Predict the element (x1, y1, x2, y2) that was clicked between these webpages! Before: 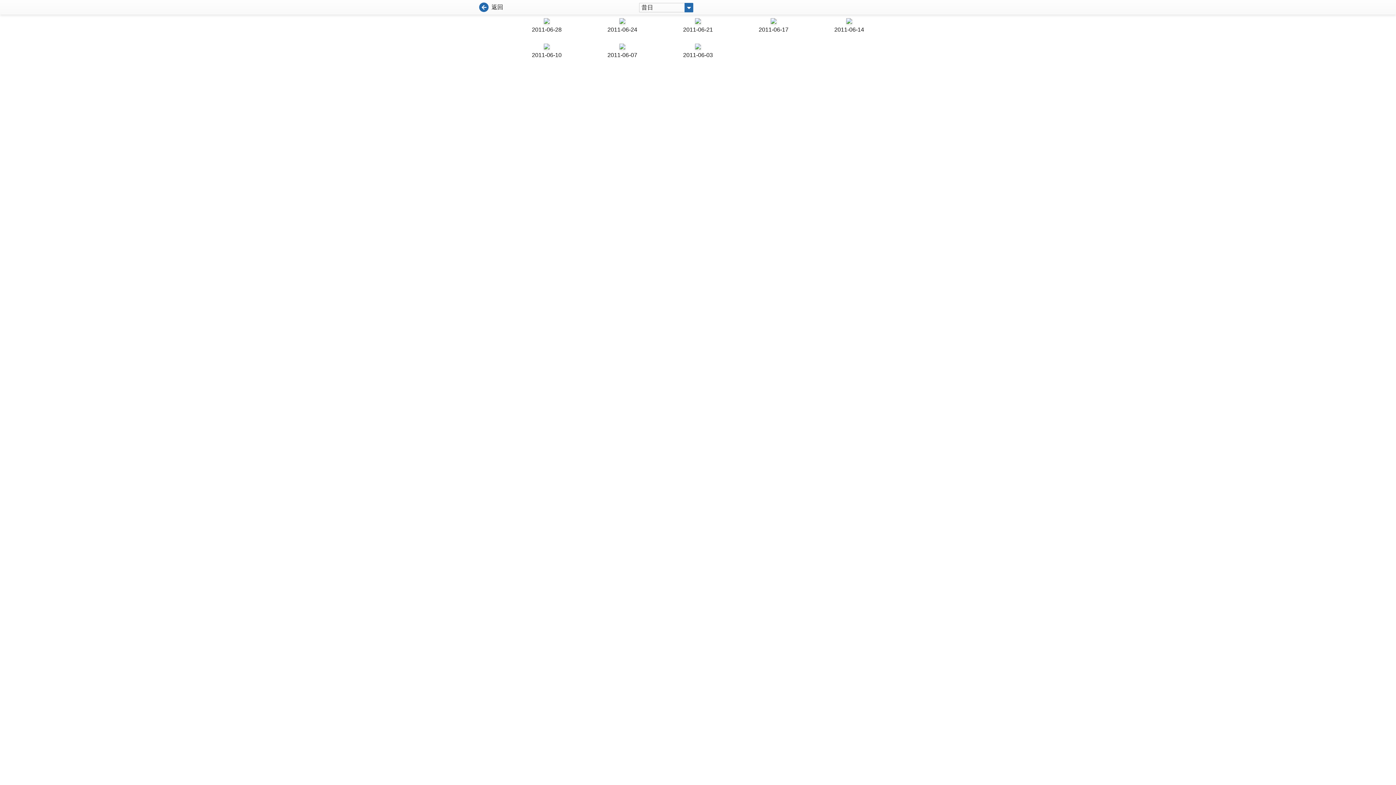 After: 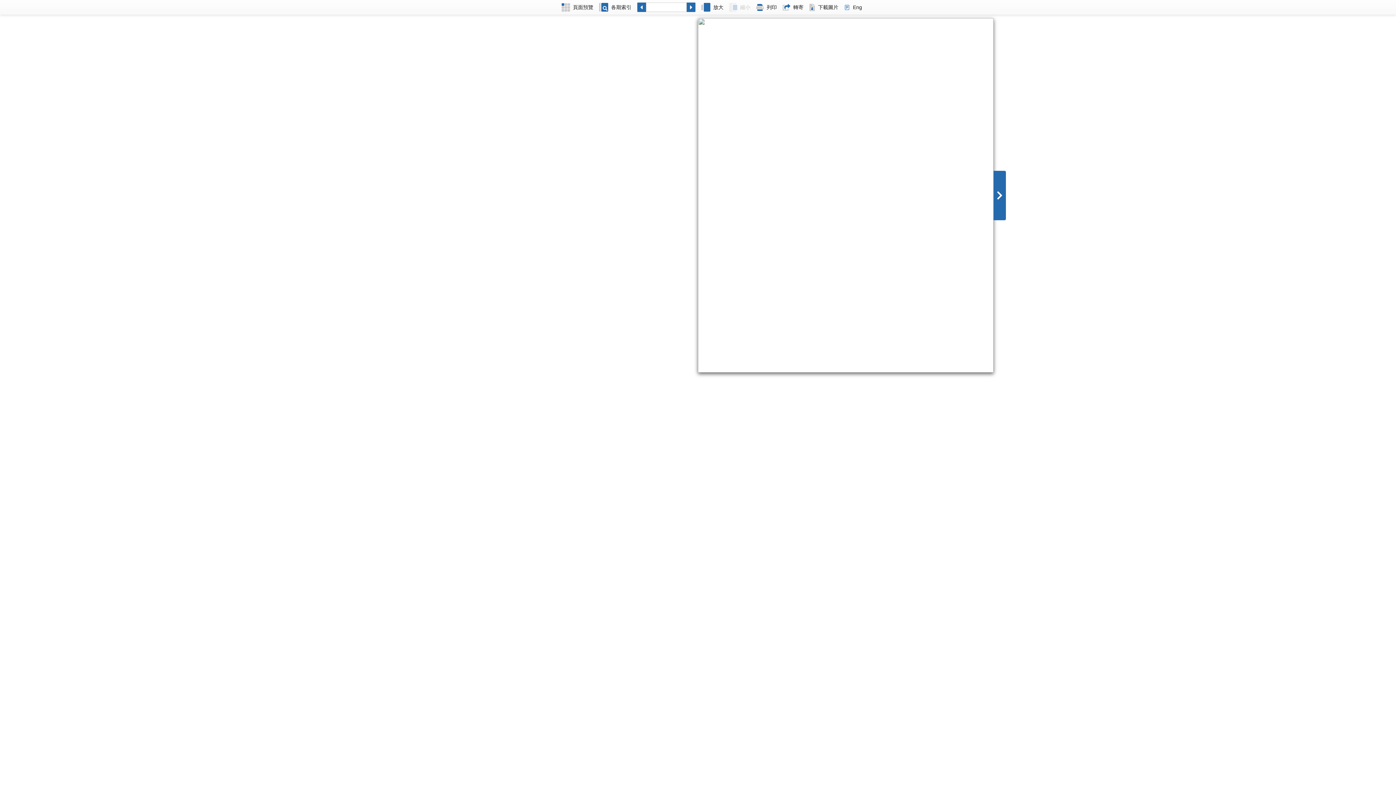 Action: label: 2011-06-17 bbox: (739, 18, 808, 34)